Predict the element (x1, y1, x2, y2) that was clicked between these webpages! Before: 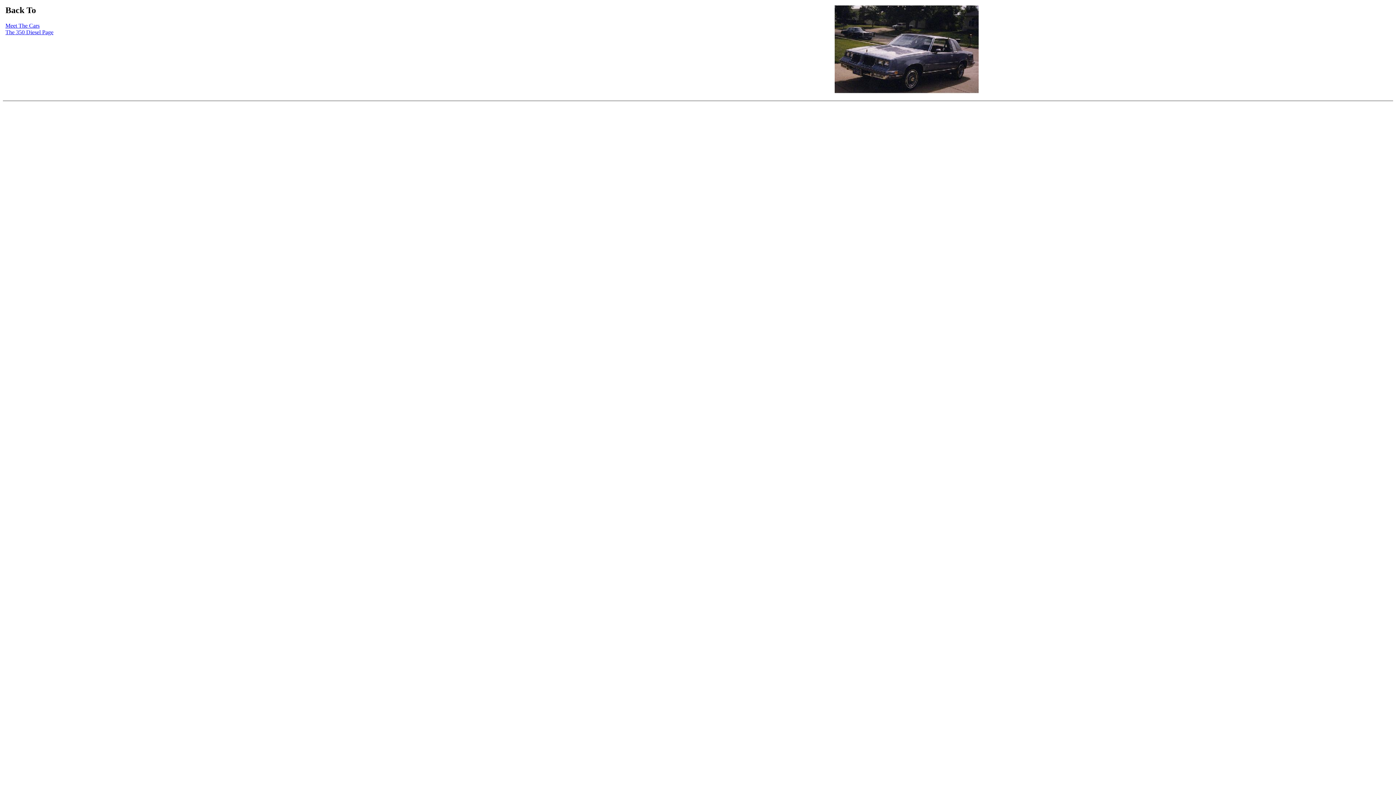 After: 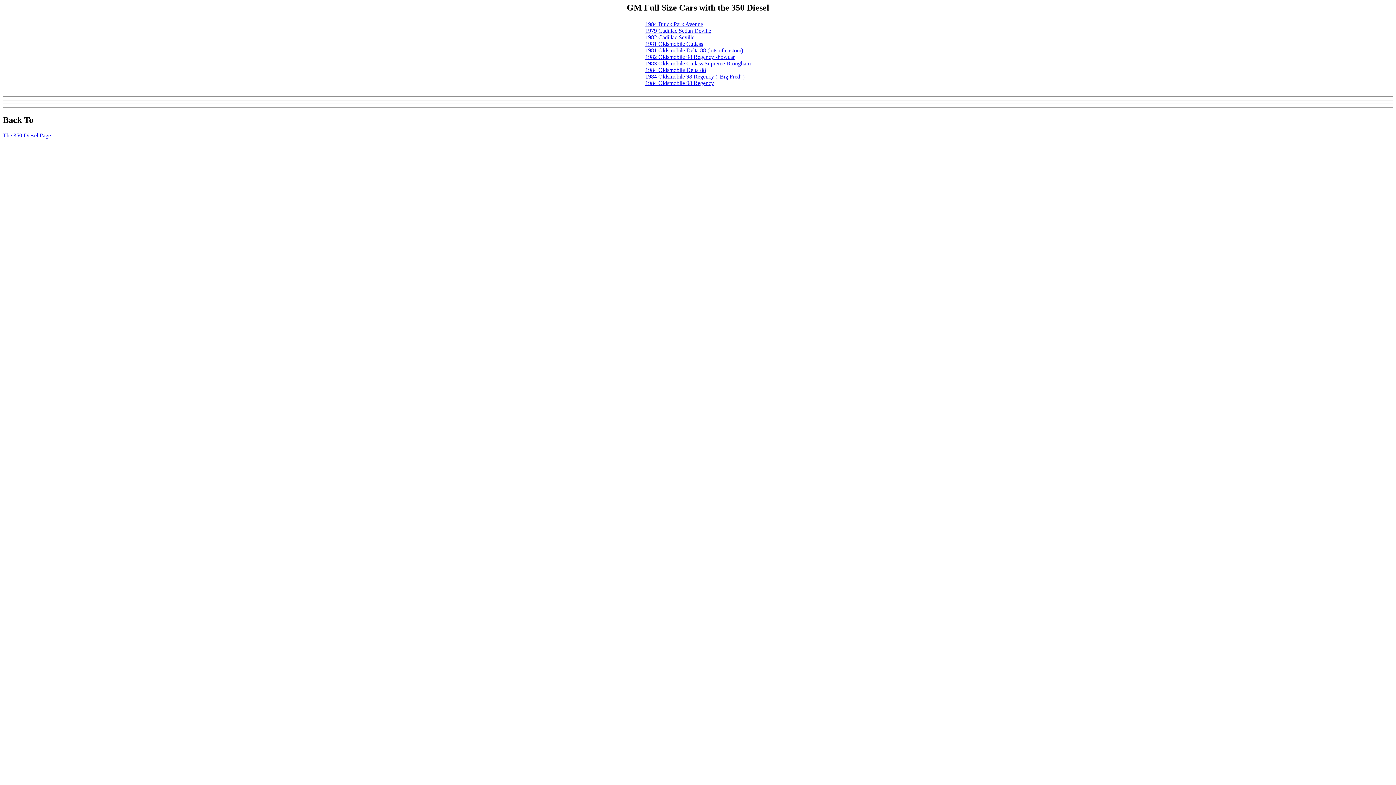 Action: label: Meet The Cars bbox: (5, 22, 39, 28)